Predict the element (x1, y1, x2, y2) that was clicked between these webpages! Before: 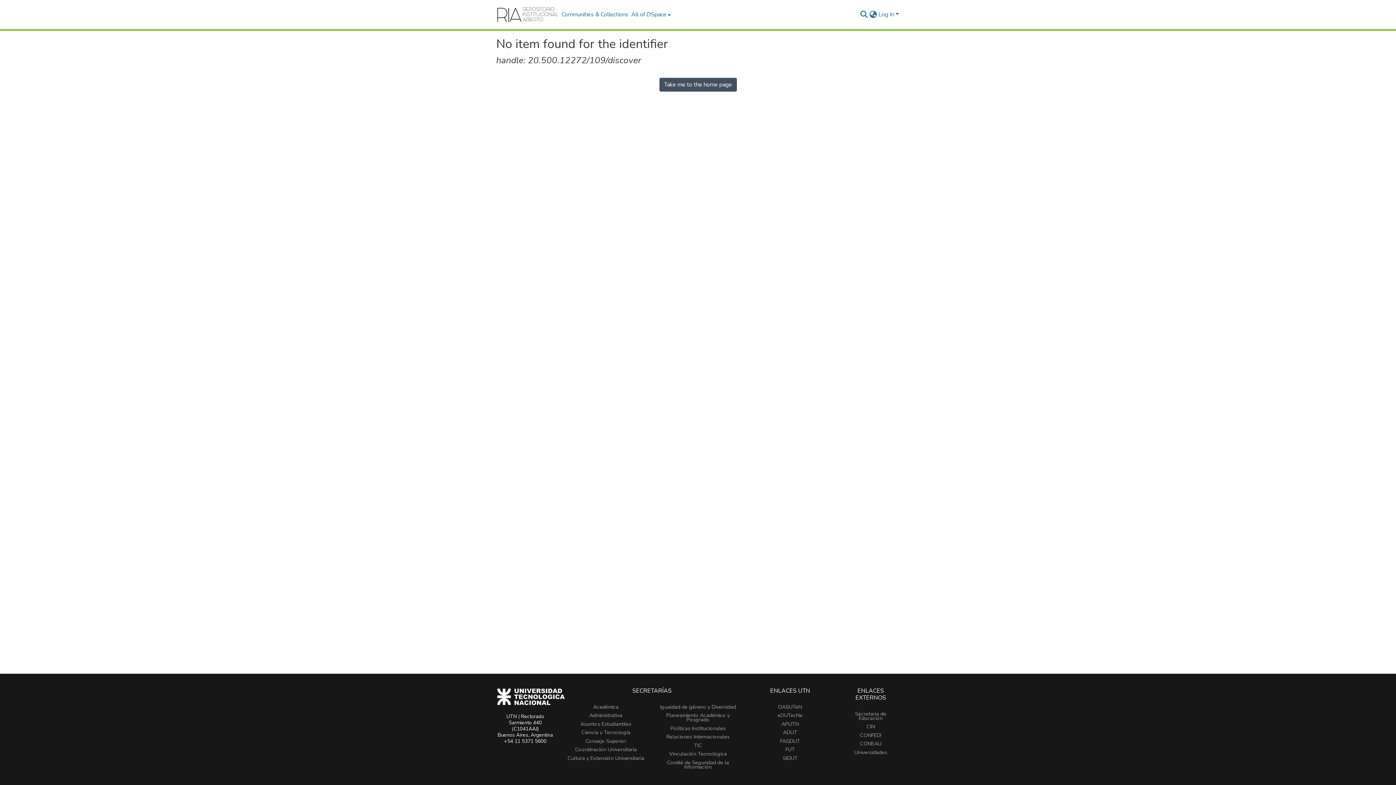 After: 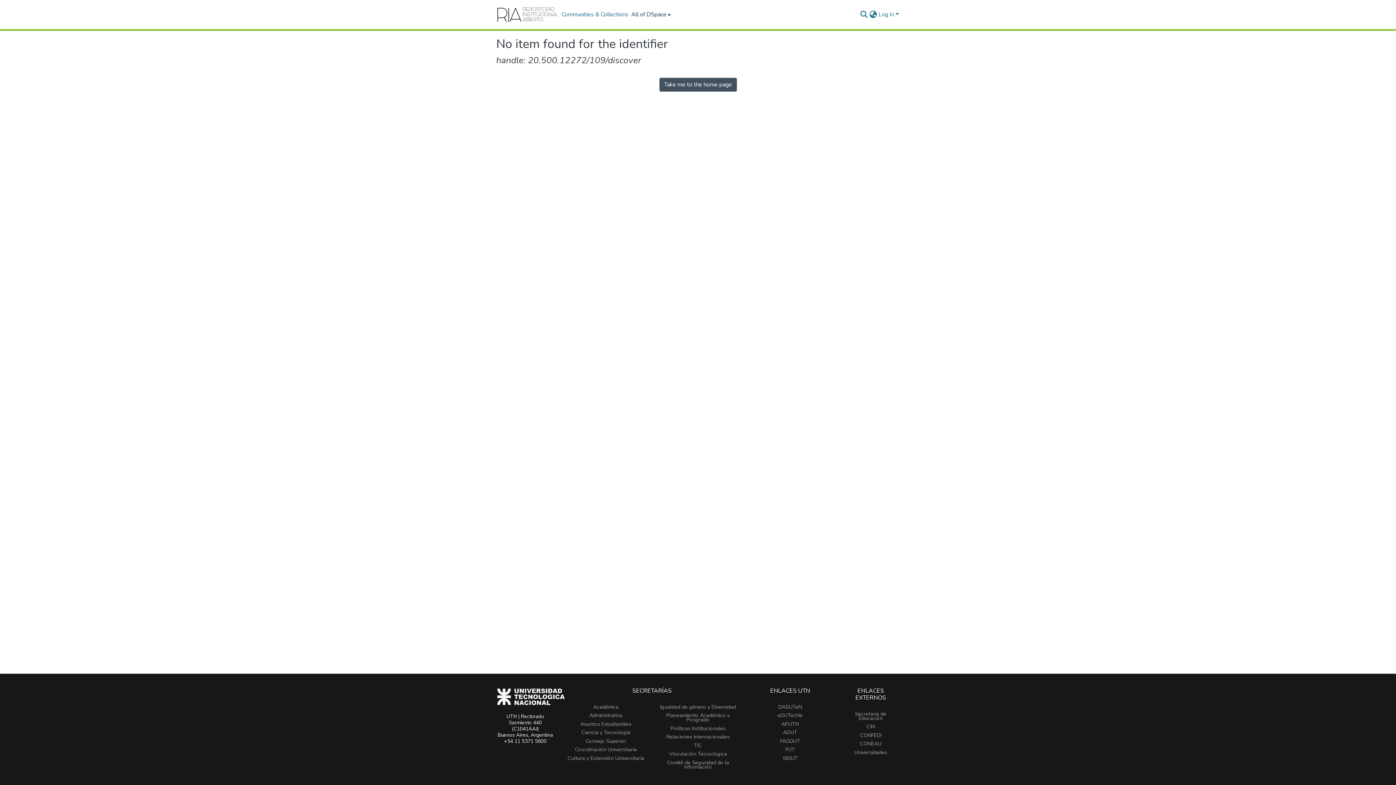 Action: label: All of DSpace bbox: (629, 0, 671, 29)